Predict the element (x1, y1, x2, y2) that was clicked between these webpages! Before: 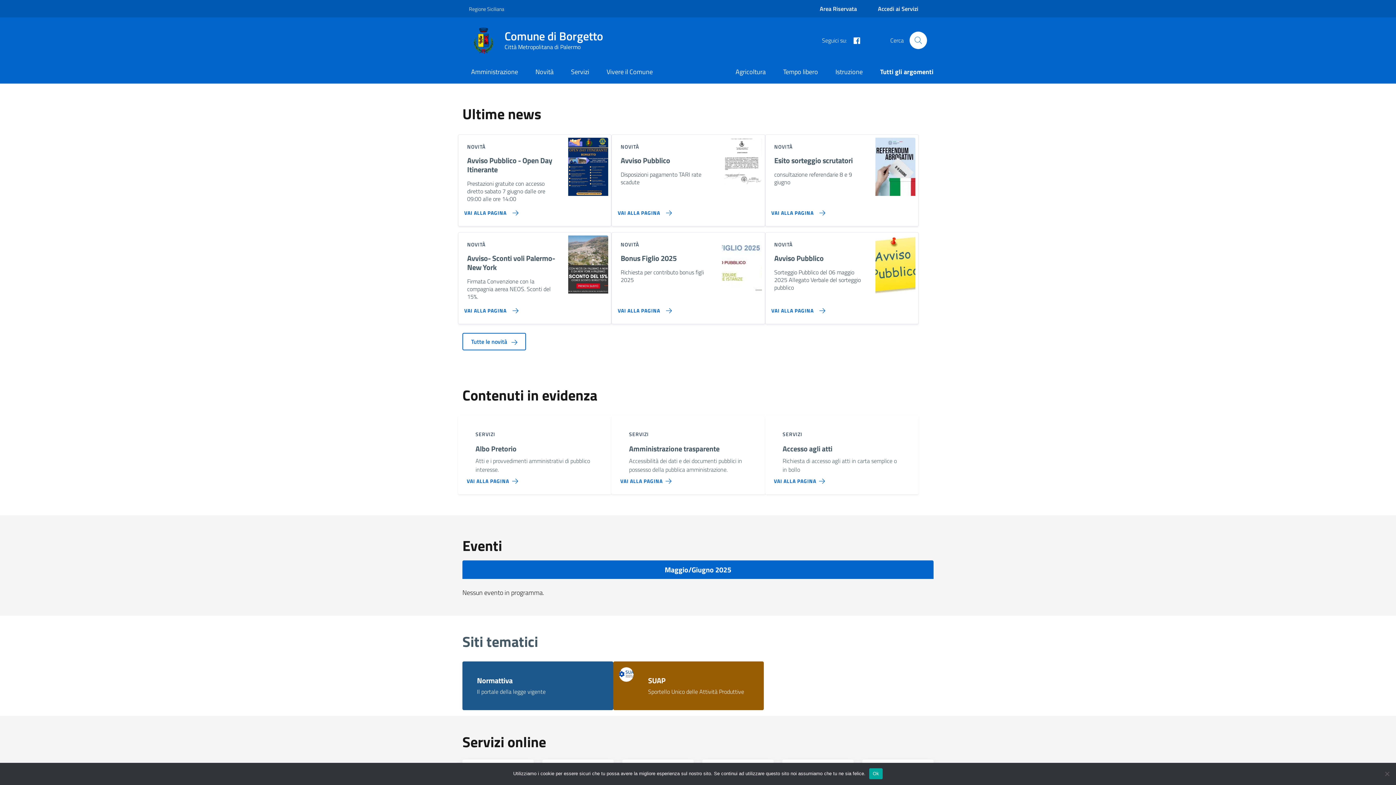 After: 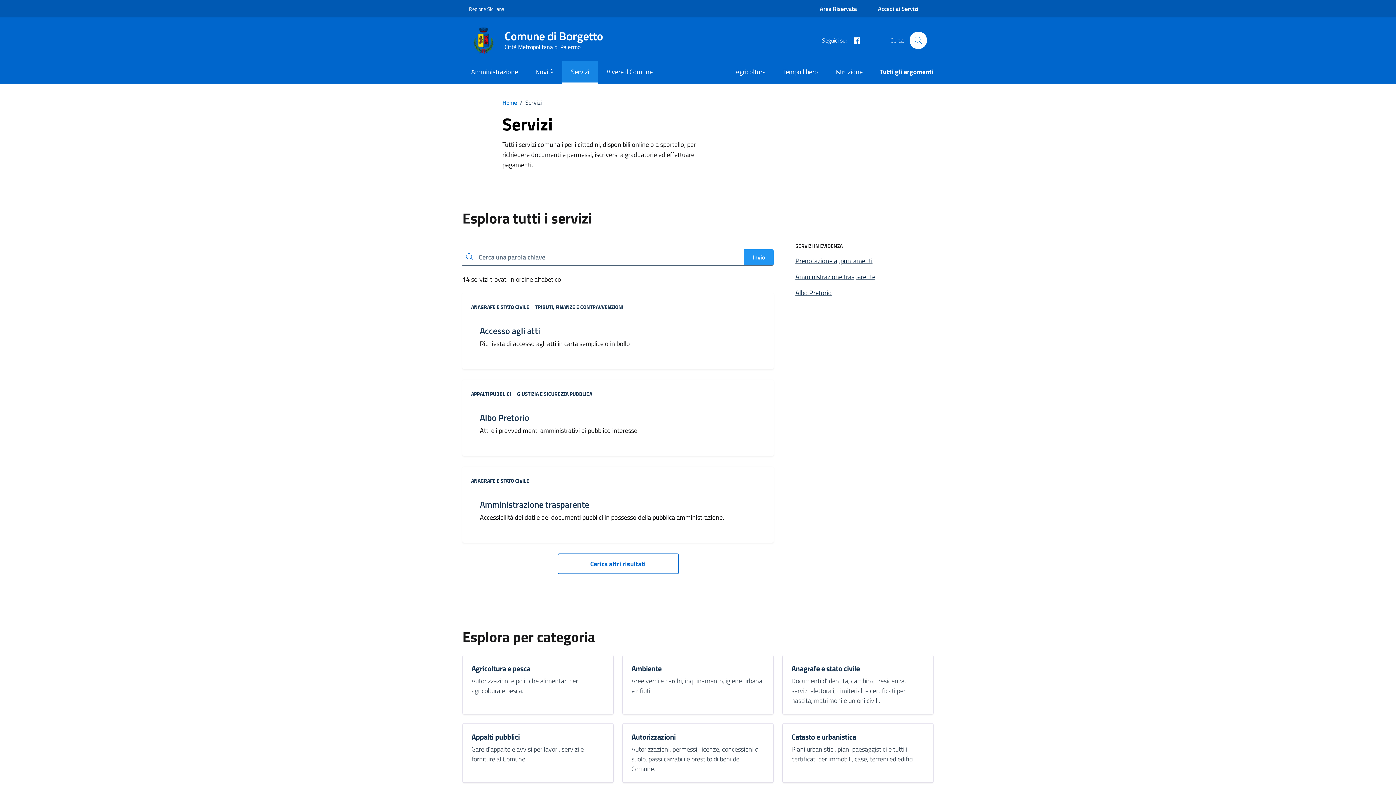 Action: bbox: (562, 61, 598, 83) label: Servizi